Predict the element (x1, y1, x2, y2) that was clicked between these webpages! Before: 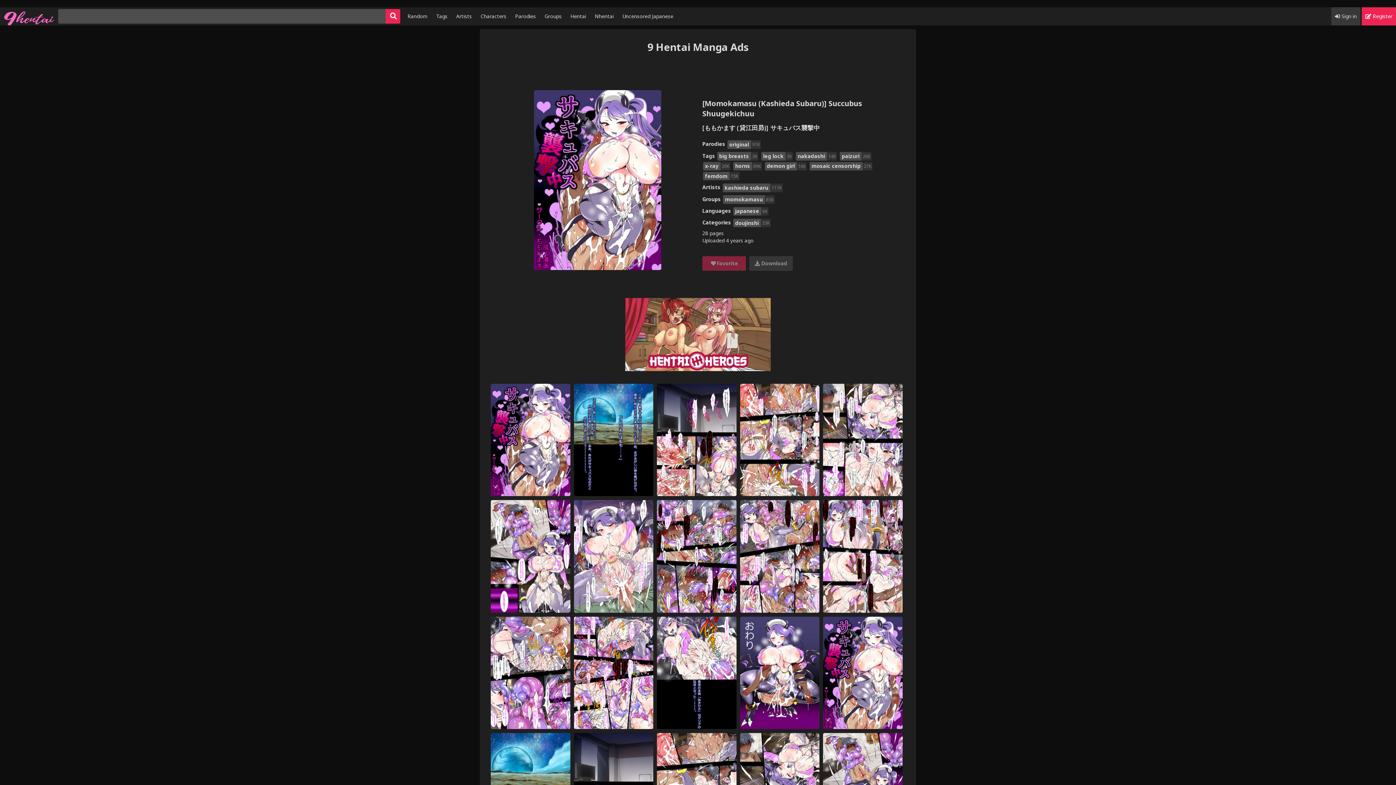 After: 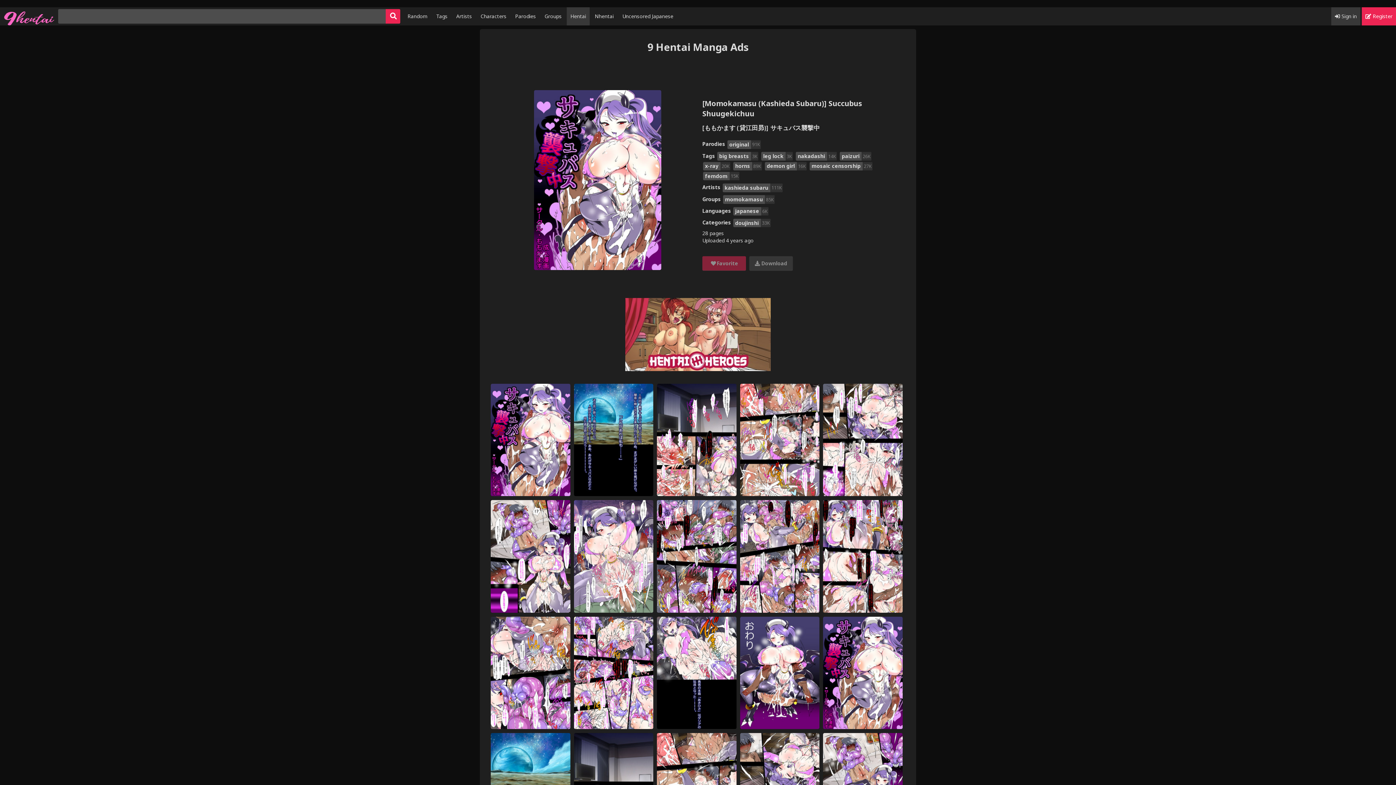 Action: label: Hentai bbox: (566, 7, 589, 25)